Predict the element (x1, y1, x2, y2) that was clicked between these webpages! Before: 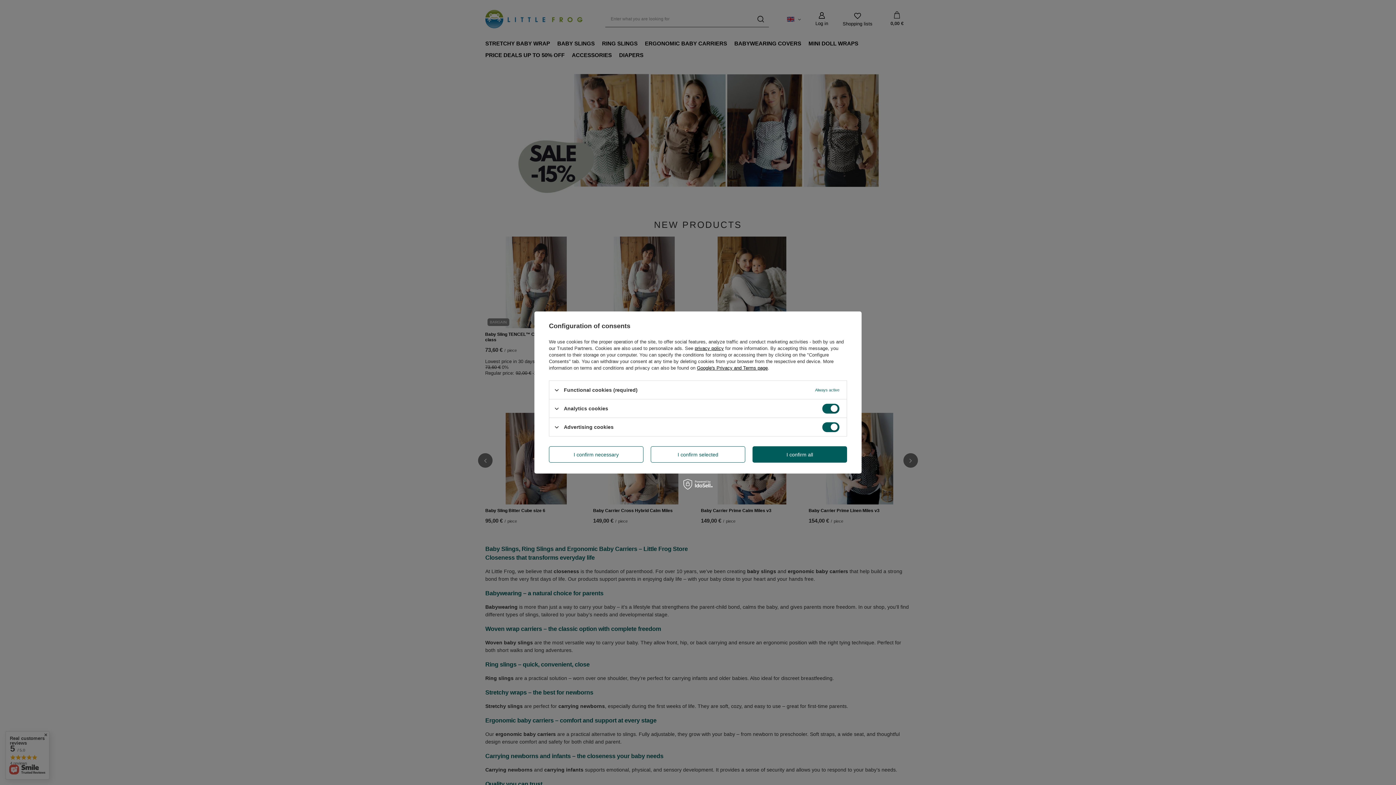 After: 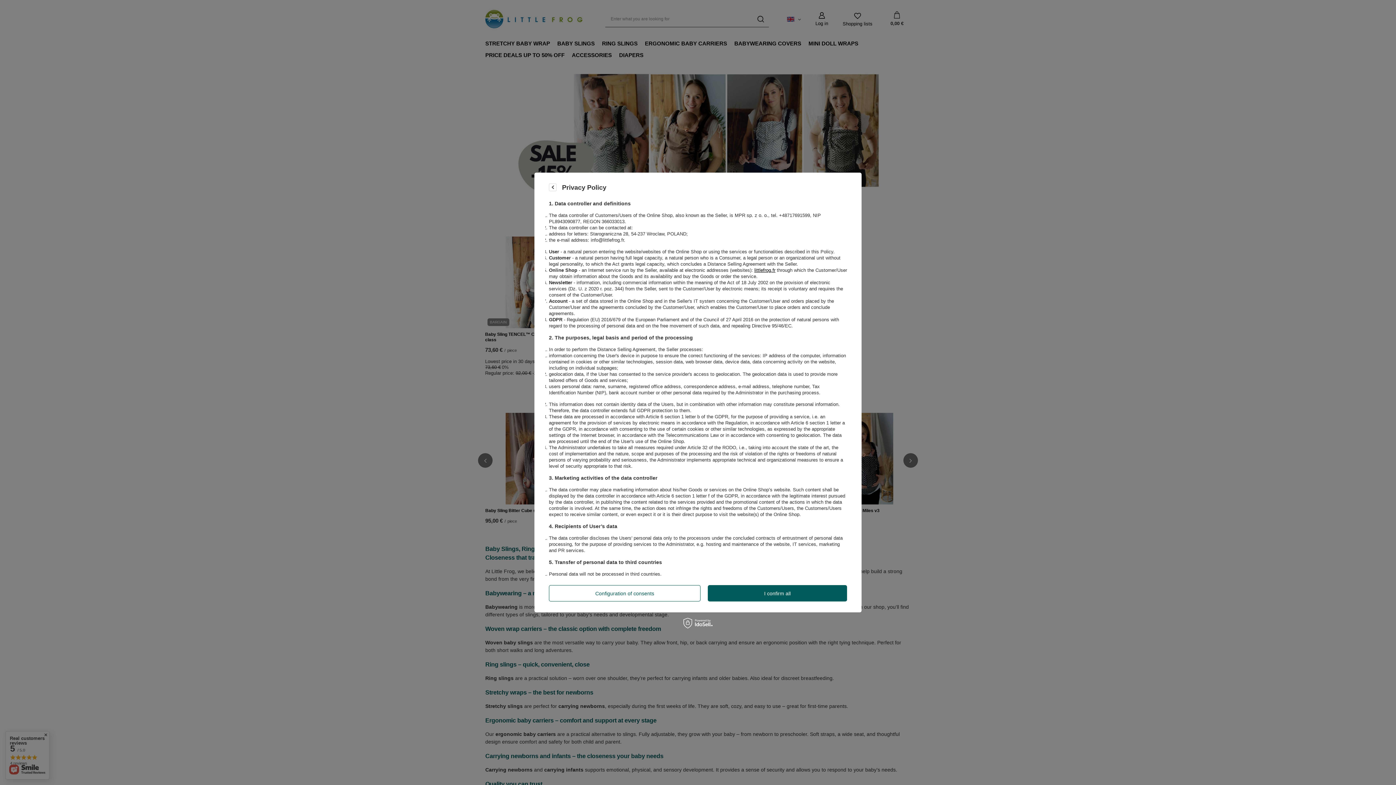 Action: label: privacy policy bbox: (694, 345, 724, 351)